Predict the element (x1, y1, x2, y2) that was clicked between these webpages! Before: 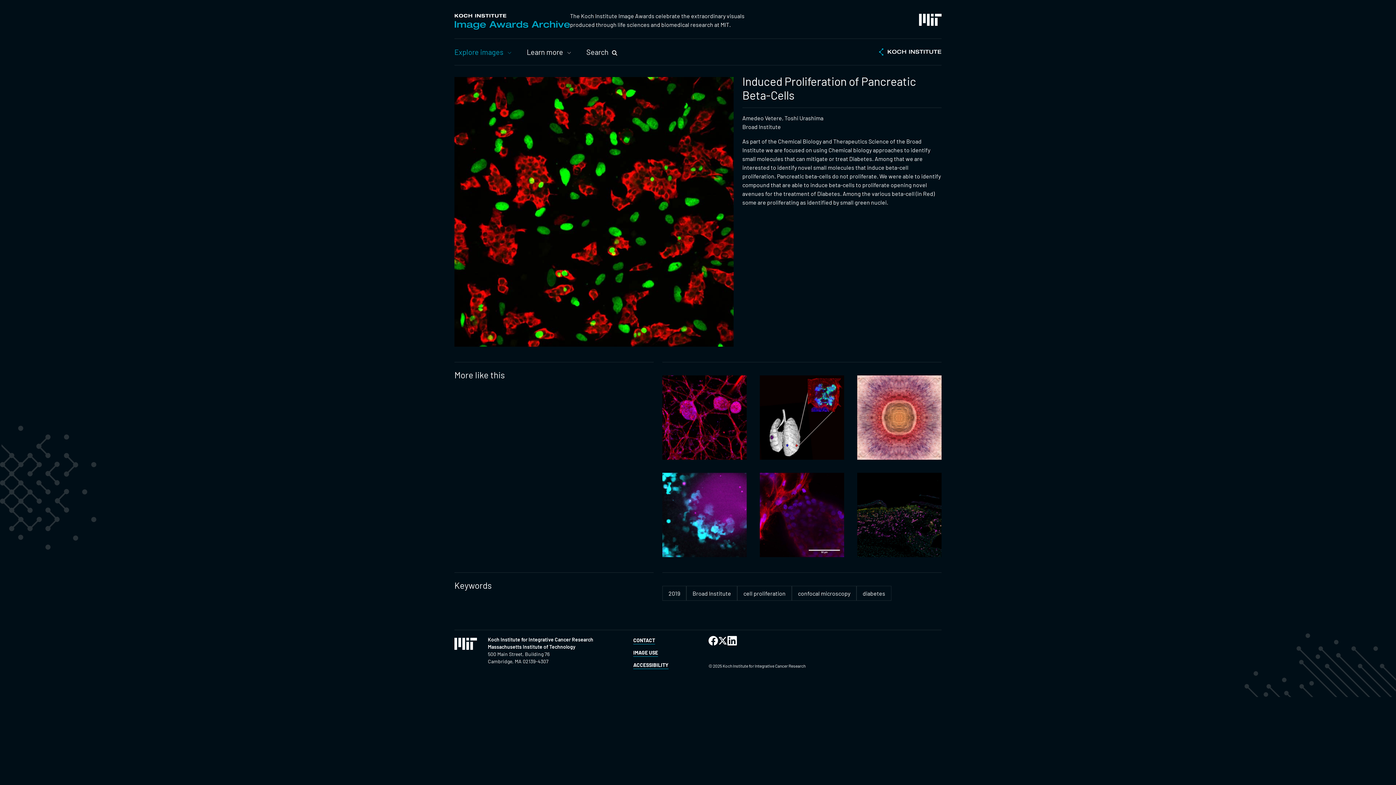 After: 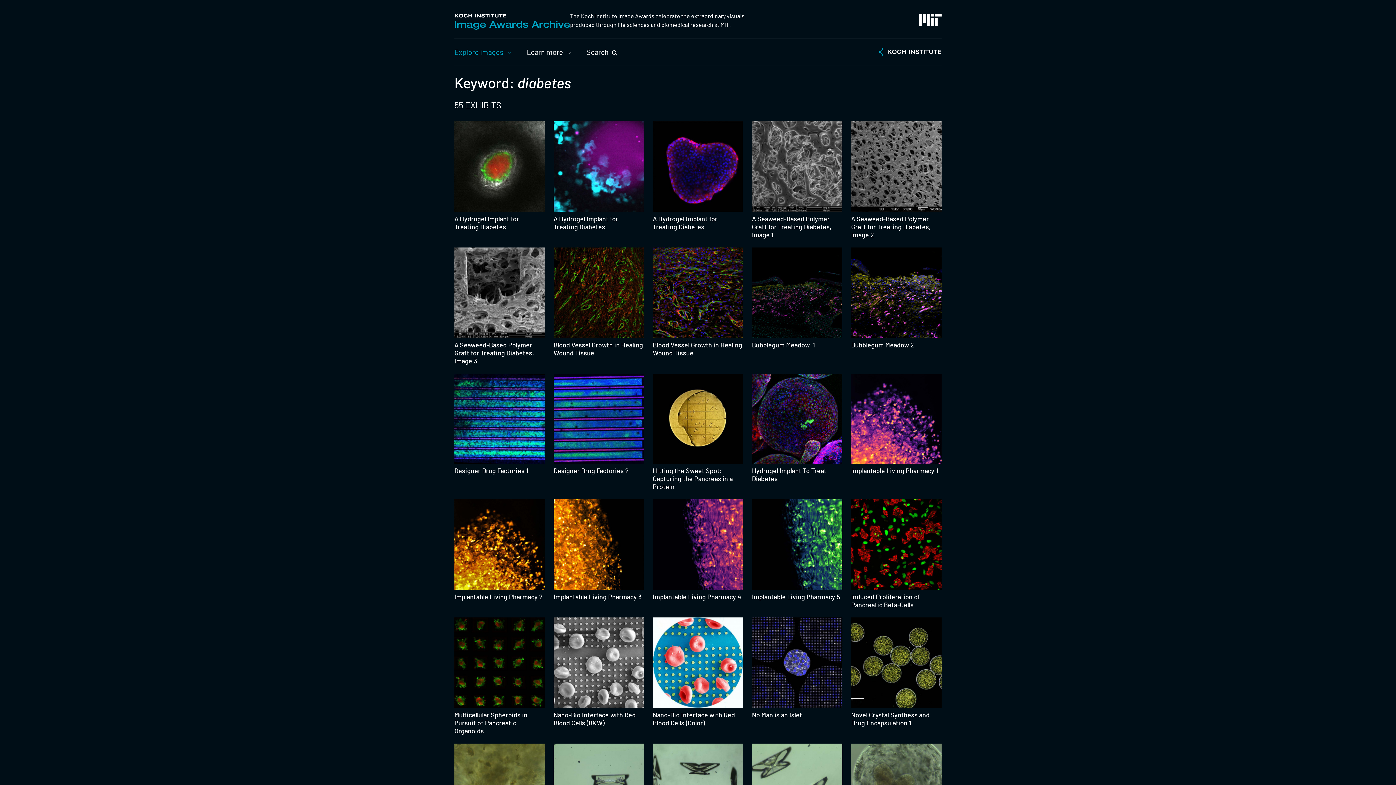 Action: label: diabetes bbox: (856, 586, 891, 601)